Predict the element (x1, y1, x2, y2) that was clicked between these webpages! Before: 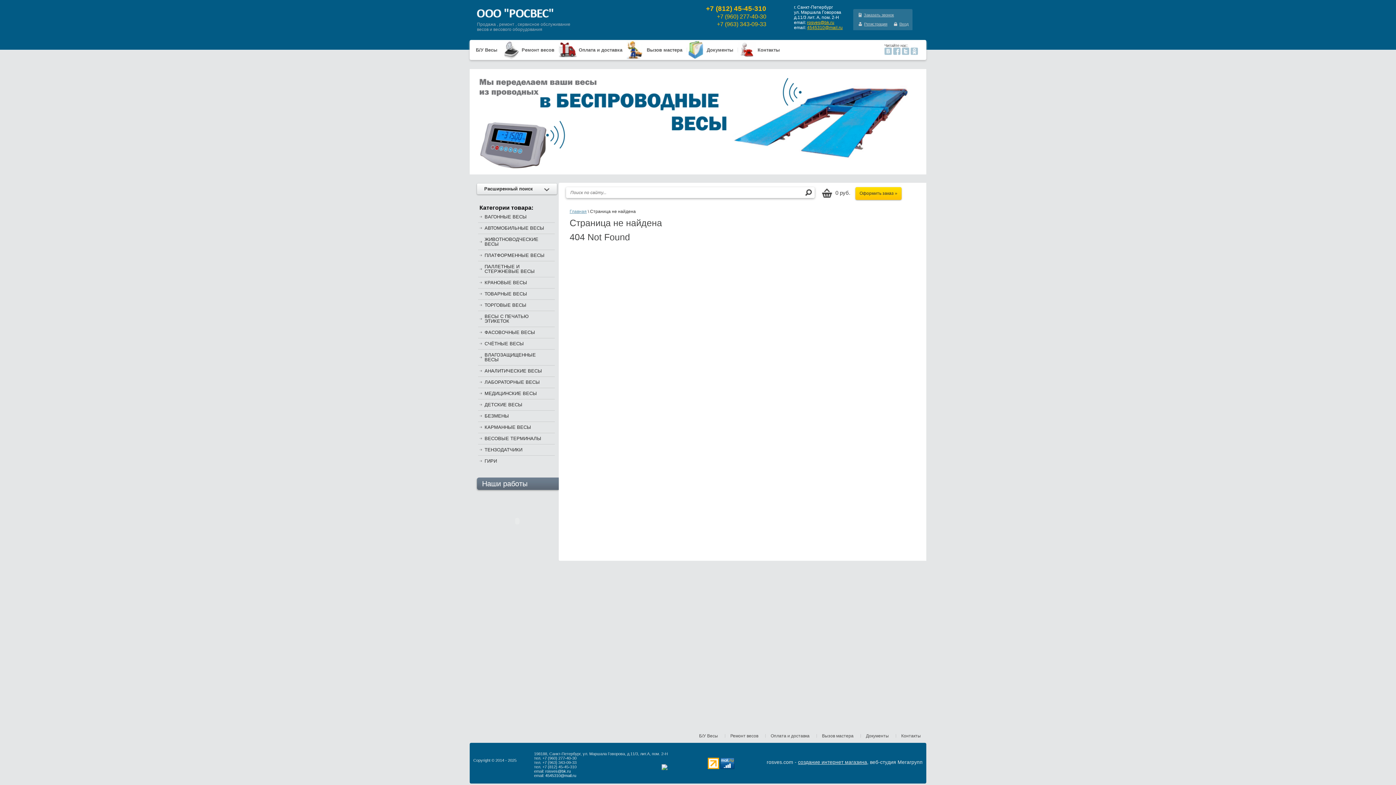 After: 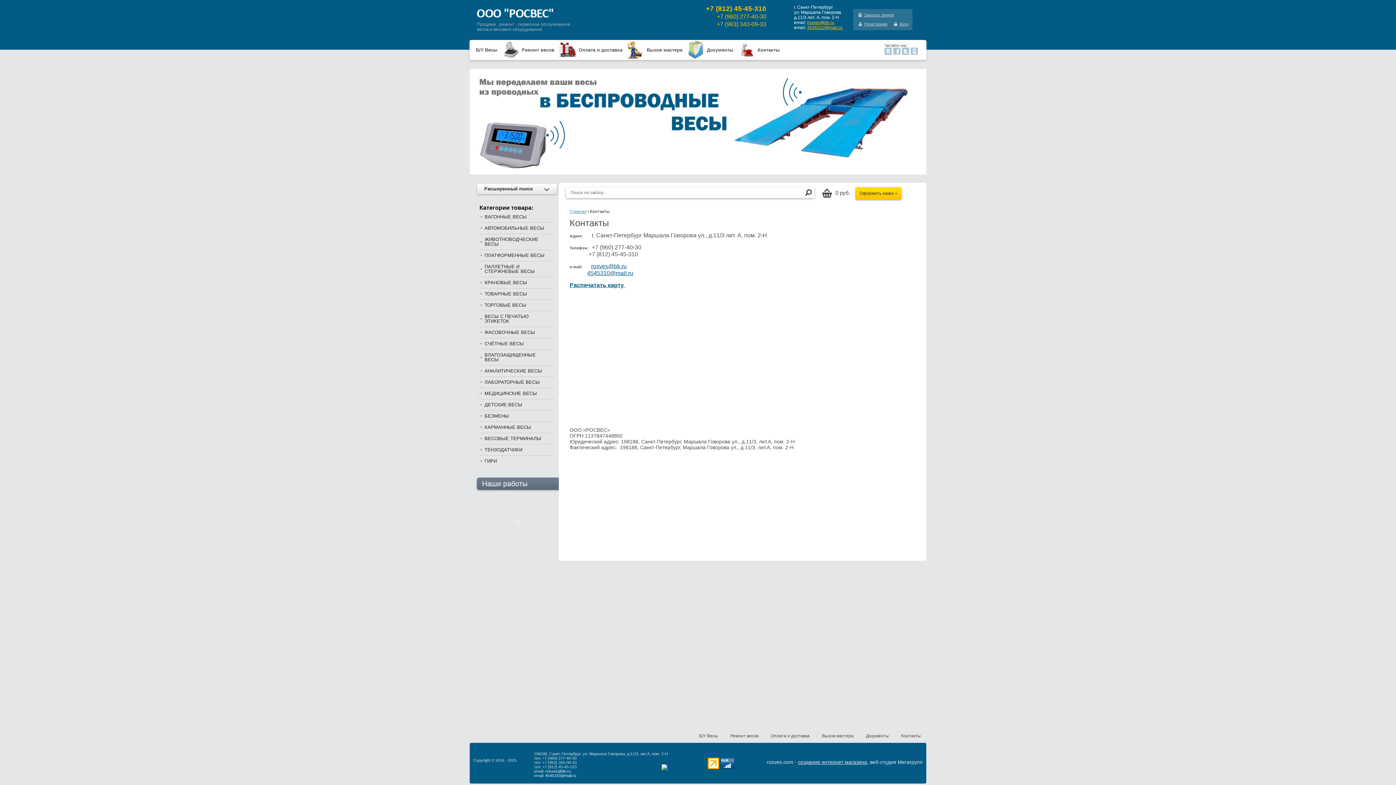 Action: bbox: (737, 40, 784, 60) label: Контакты